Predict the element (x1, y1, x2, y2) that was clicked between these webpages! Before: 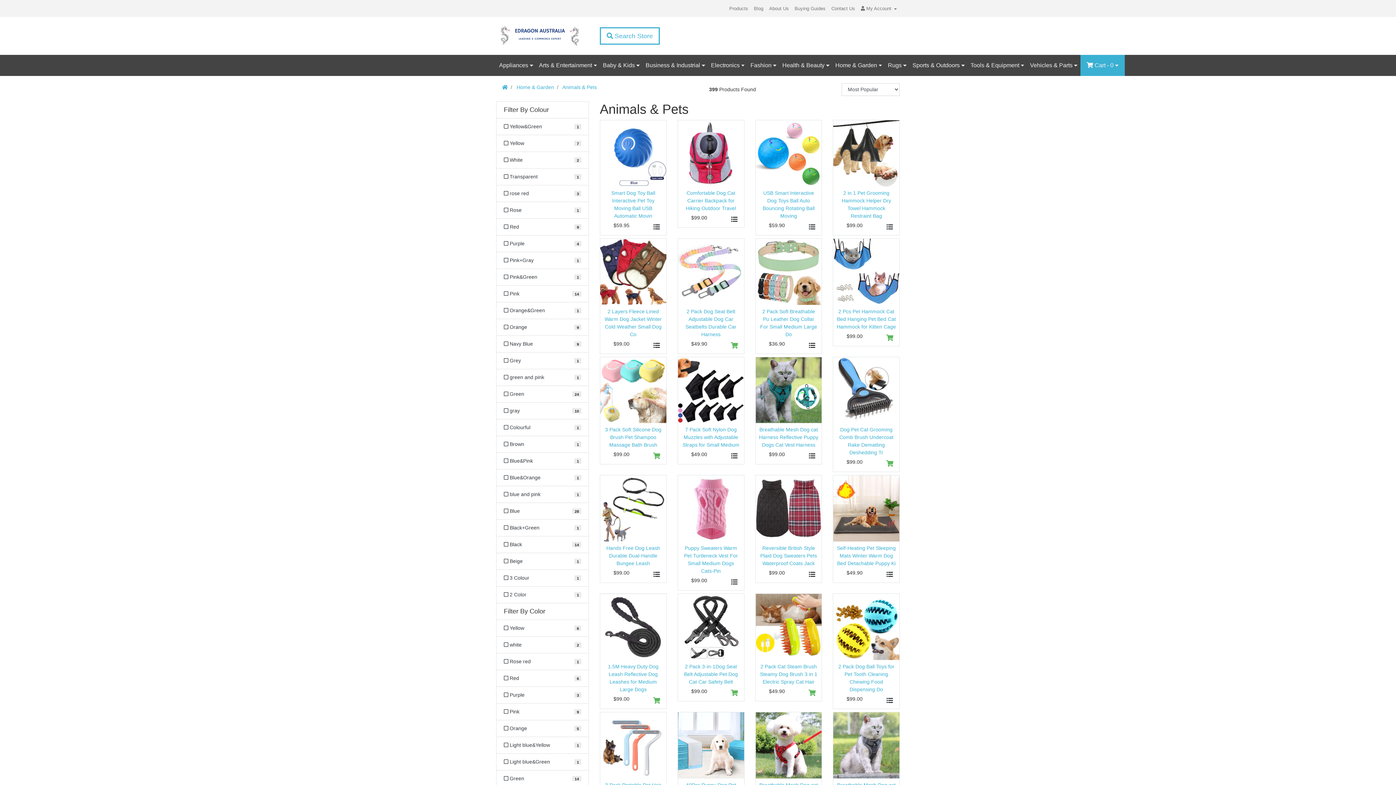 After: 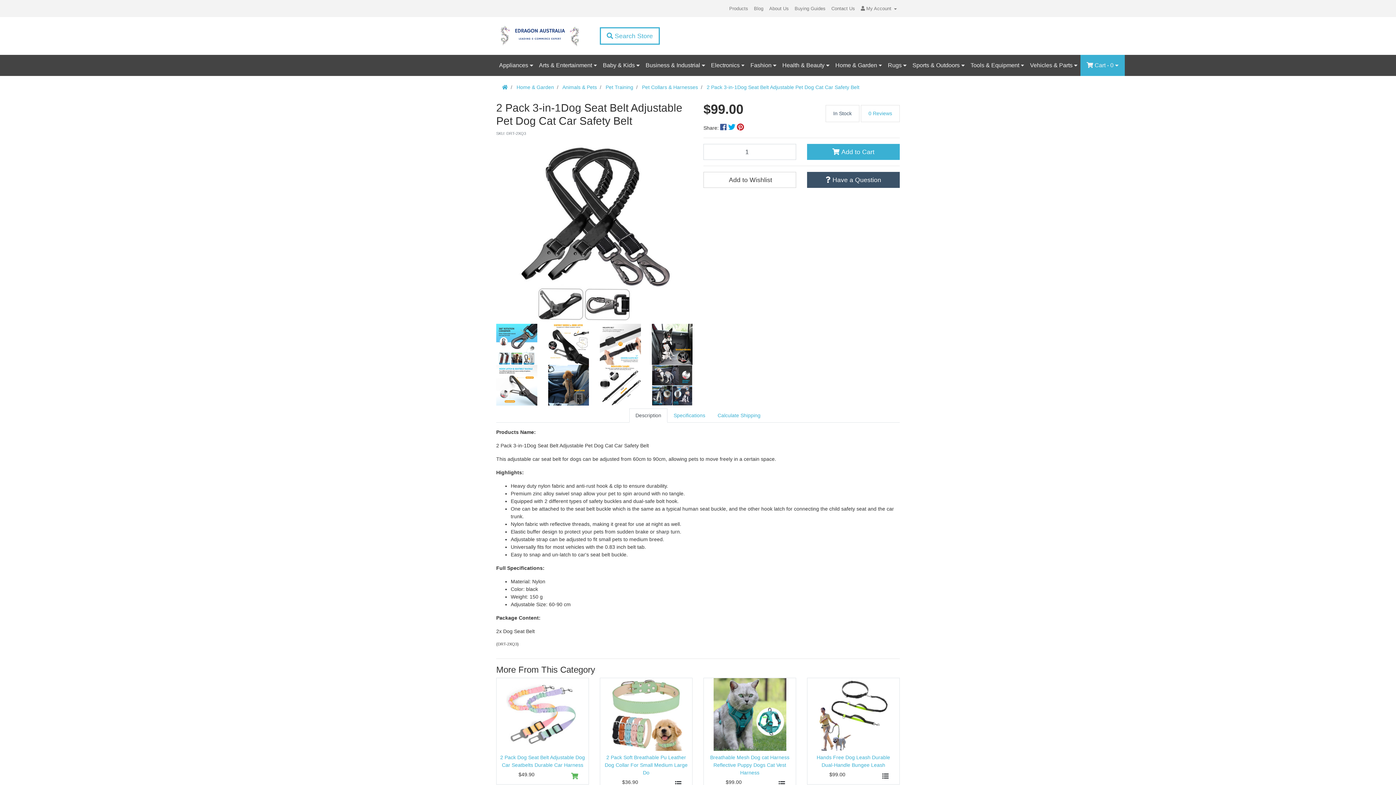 Action: bbox: (678, 623, 744, 629)